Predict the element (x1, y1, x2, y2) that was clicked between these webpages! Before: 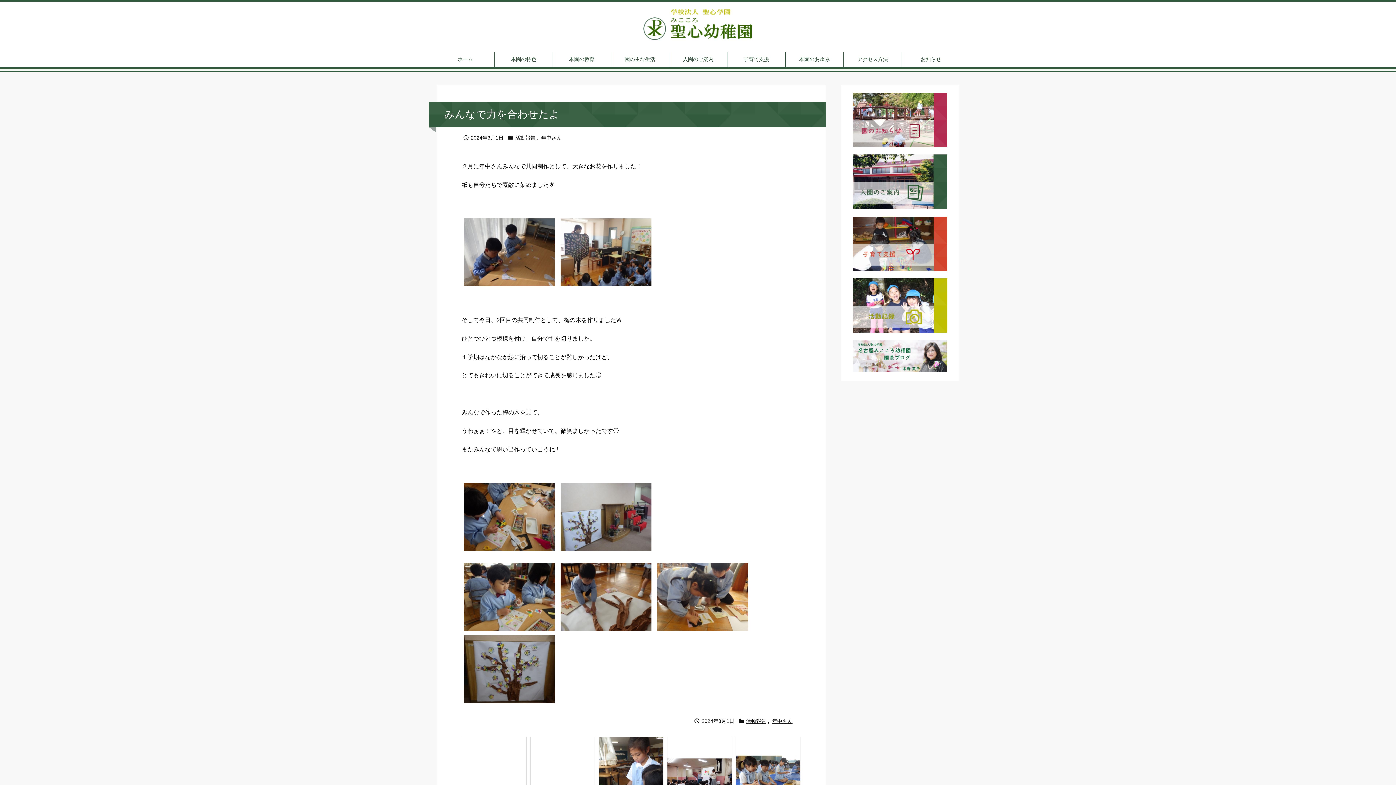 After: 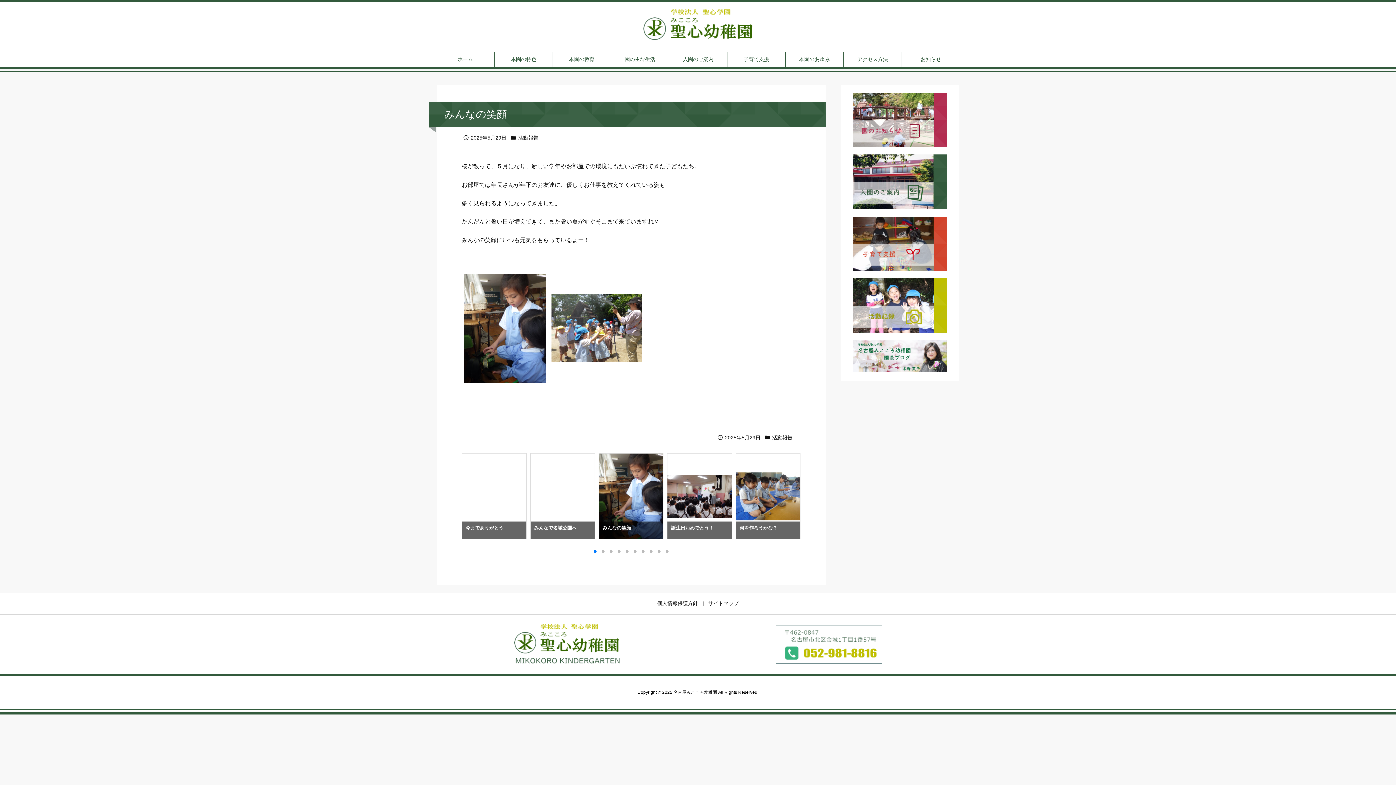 Action: label: みんなの笑顔 bbox: (598, 737, 663, 823)